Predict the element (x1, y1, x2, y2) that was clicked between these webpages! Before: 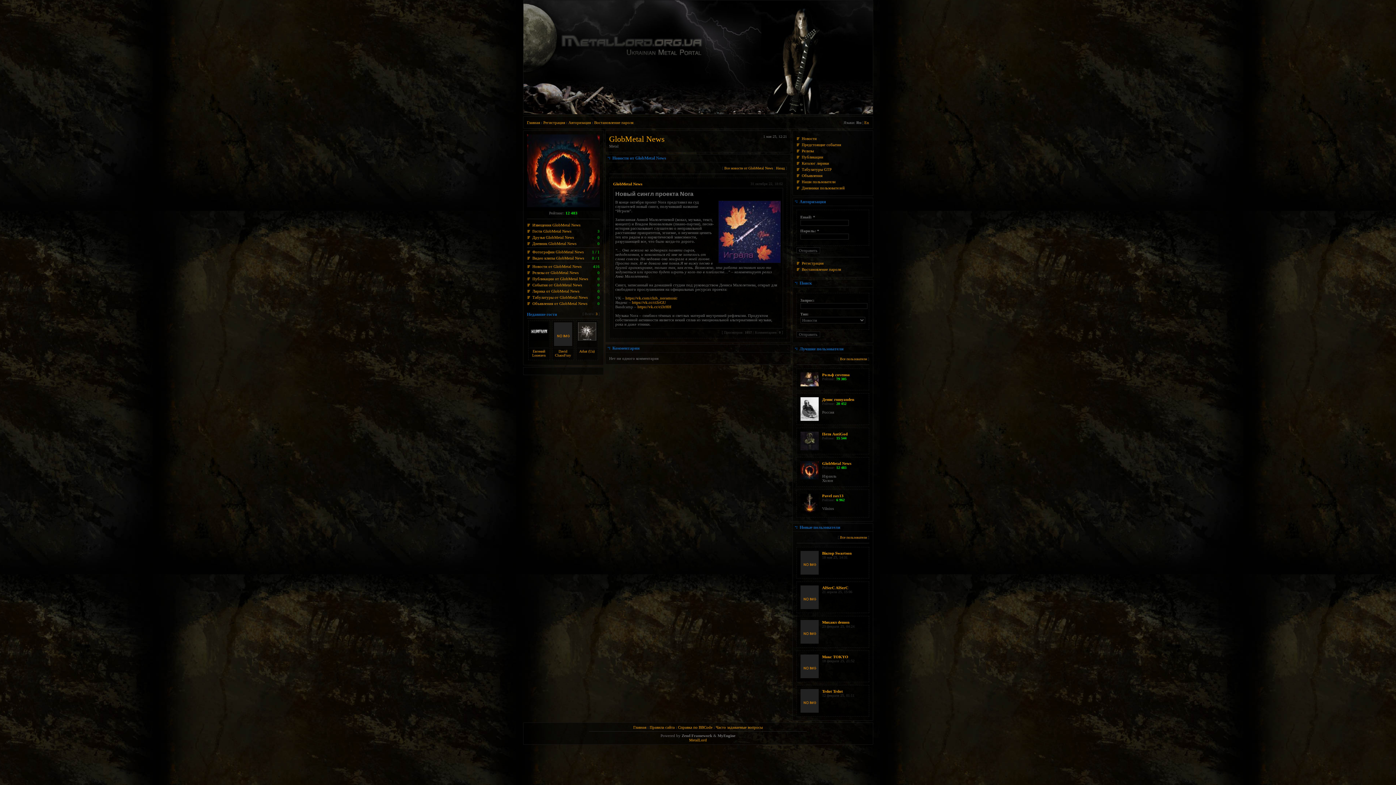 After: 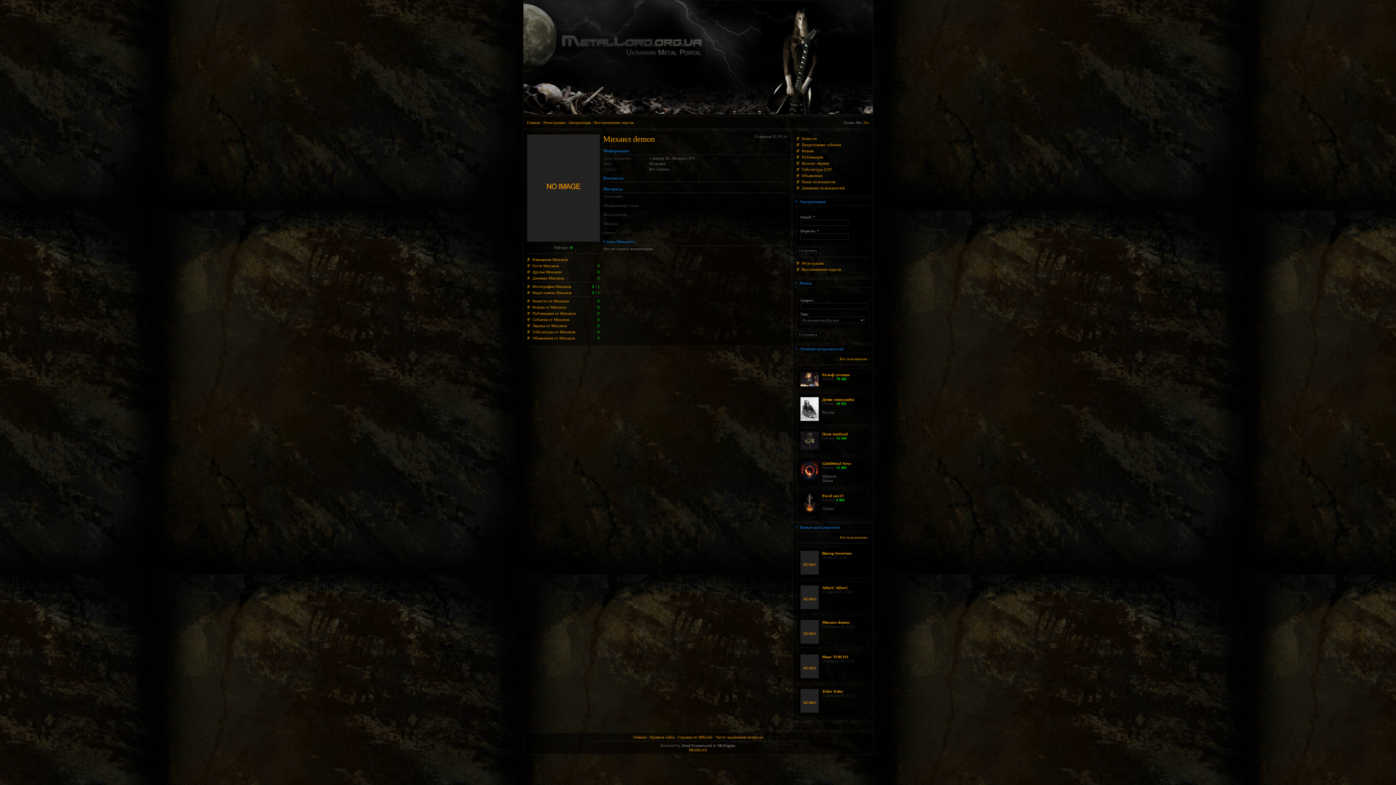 Action: label: Михаил demon bbox: (822, 620, 849, 624)